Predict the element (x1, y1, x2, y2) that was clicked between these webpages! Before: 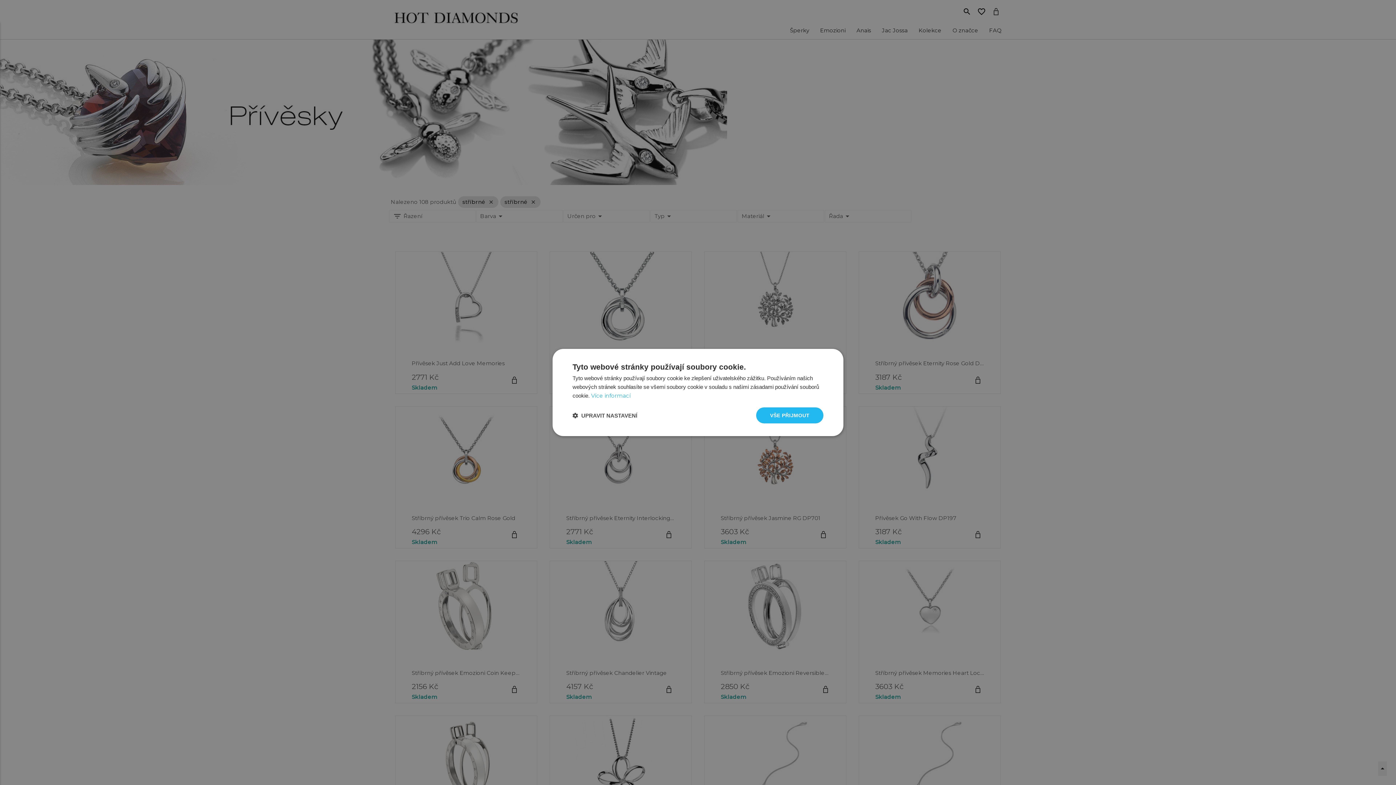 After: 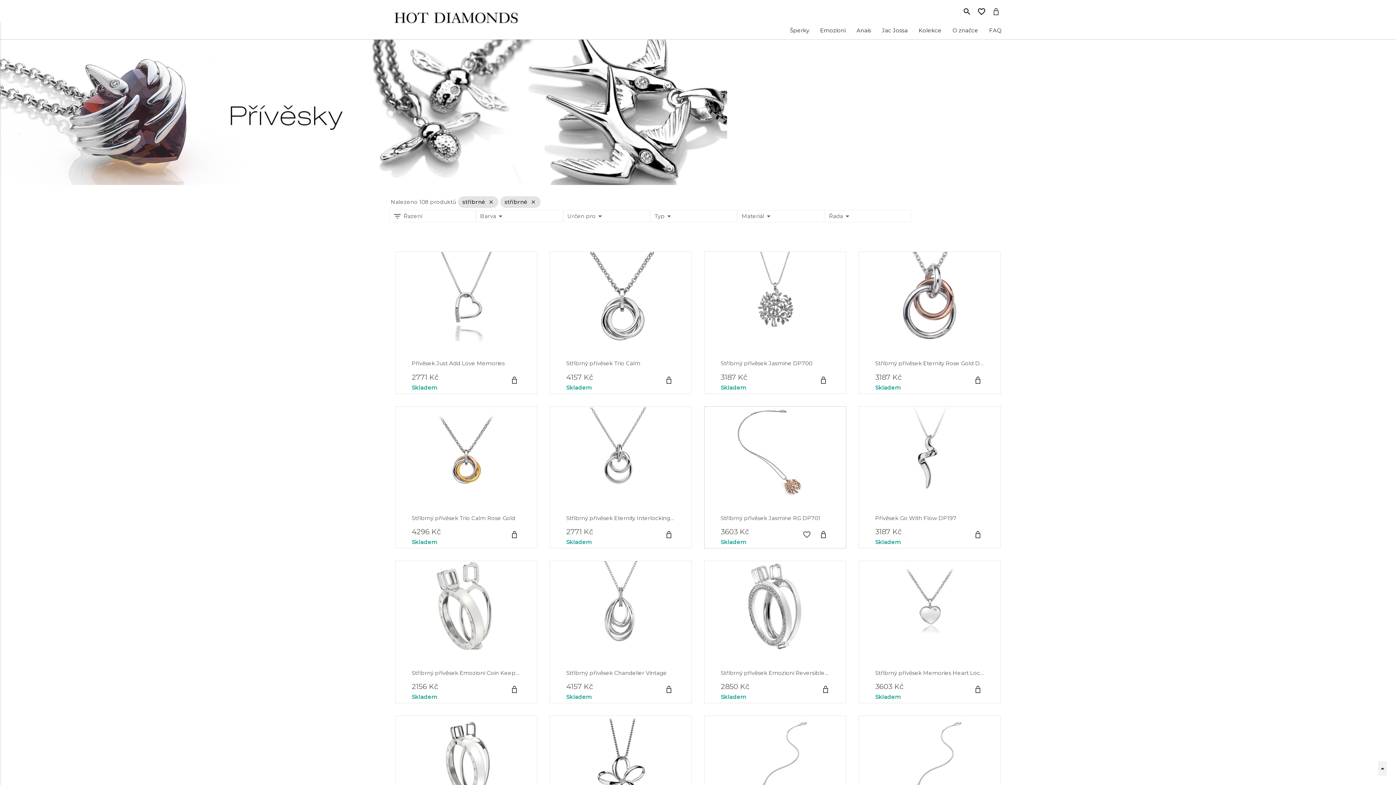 Action: bbox: (756, 407, 823, 423) label: VŠE PŘIJMOUT